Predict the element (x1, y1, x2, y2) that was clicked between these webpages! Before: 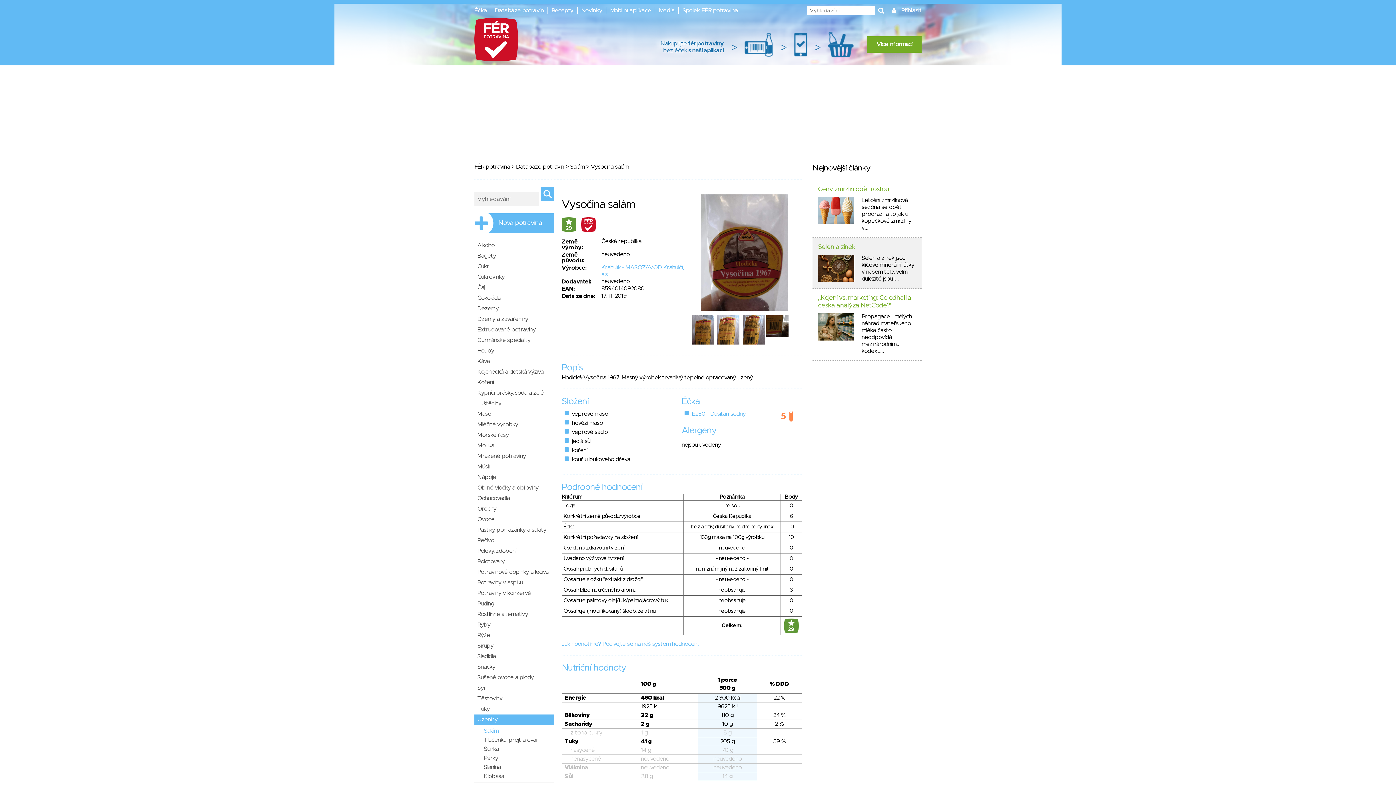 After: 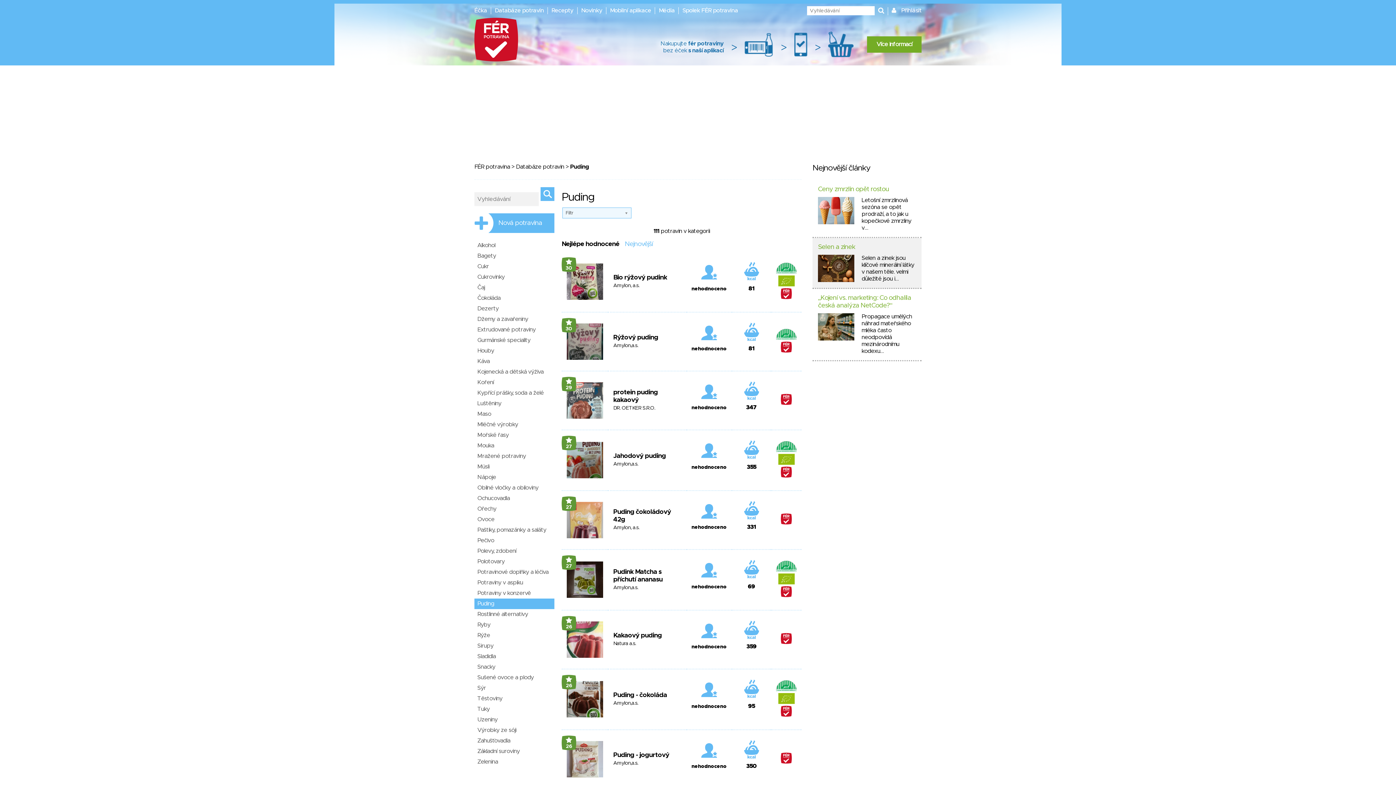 Action: bbox: (474, 598, 554, 609) label: Puding